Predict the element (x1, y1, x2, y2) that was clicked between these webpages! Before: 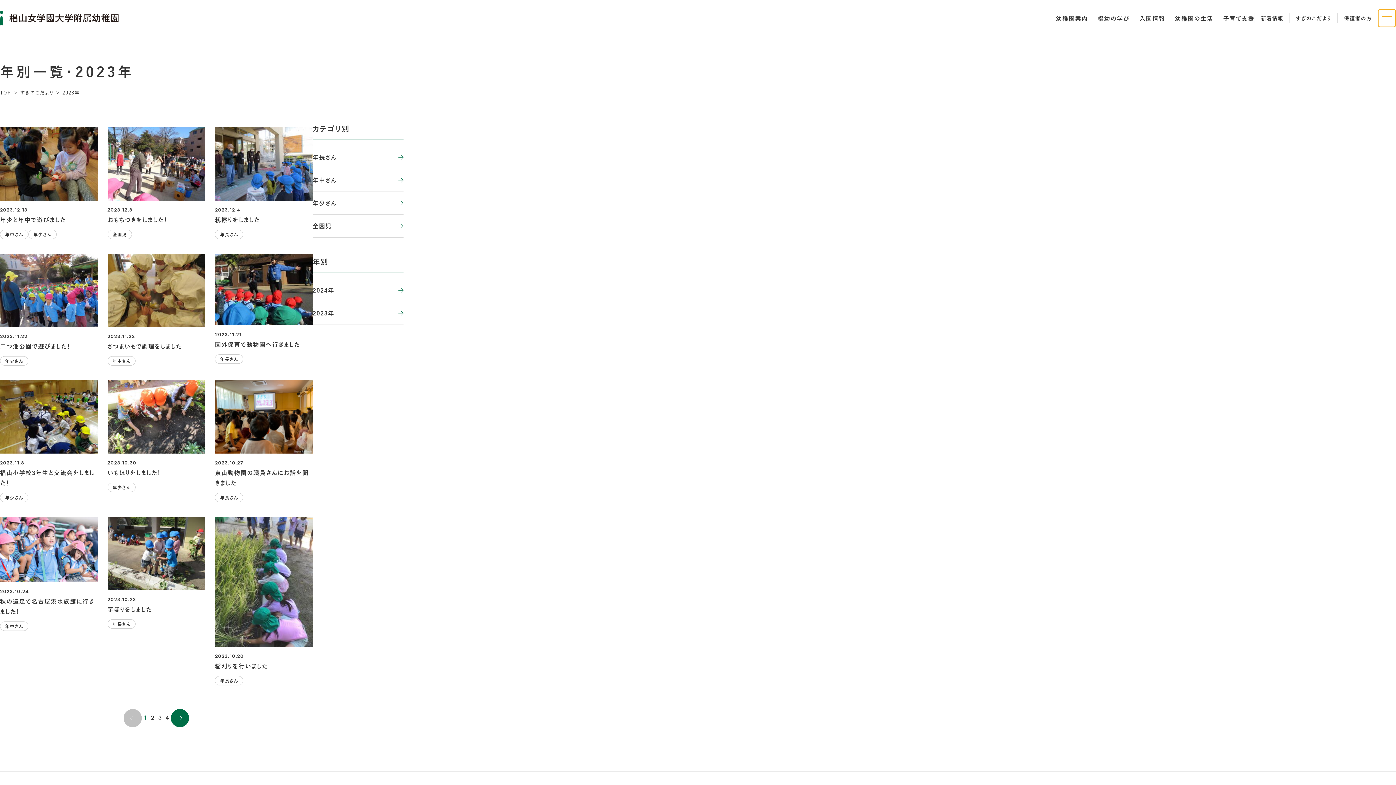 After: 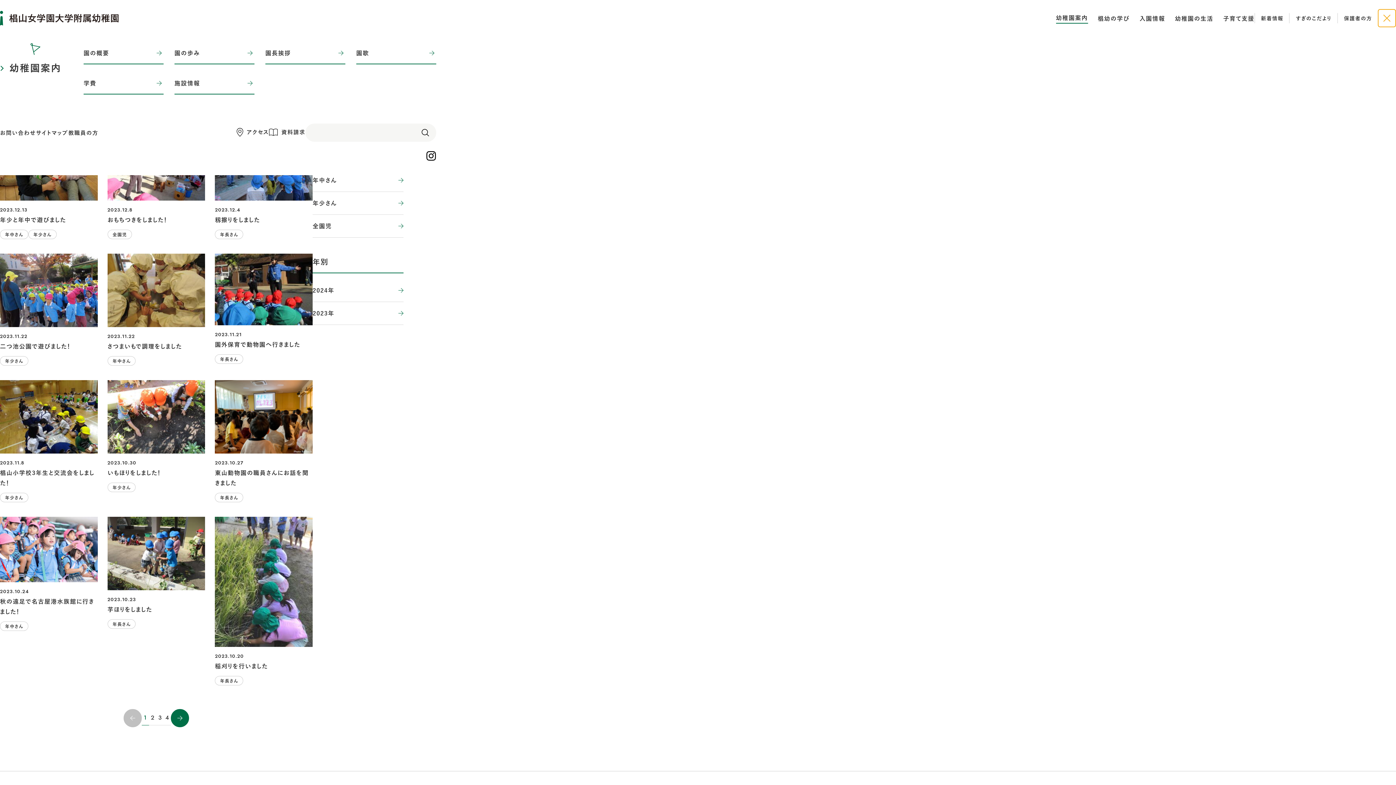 Action: bbox: (1378, 9, 1396, 27) label: ナビゲーションメニューを開く